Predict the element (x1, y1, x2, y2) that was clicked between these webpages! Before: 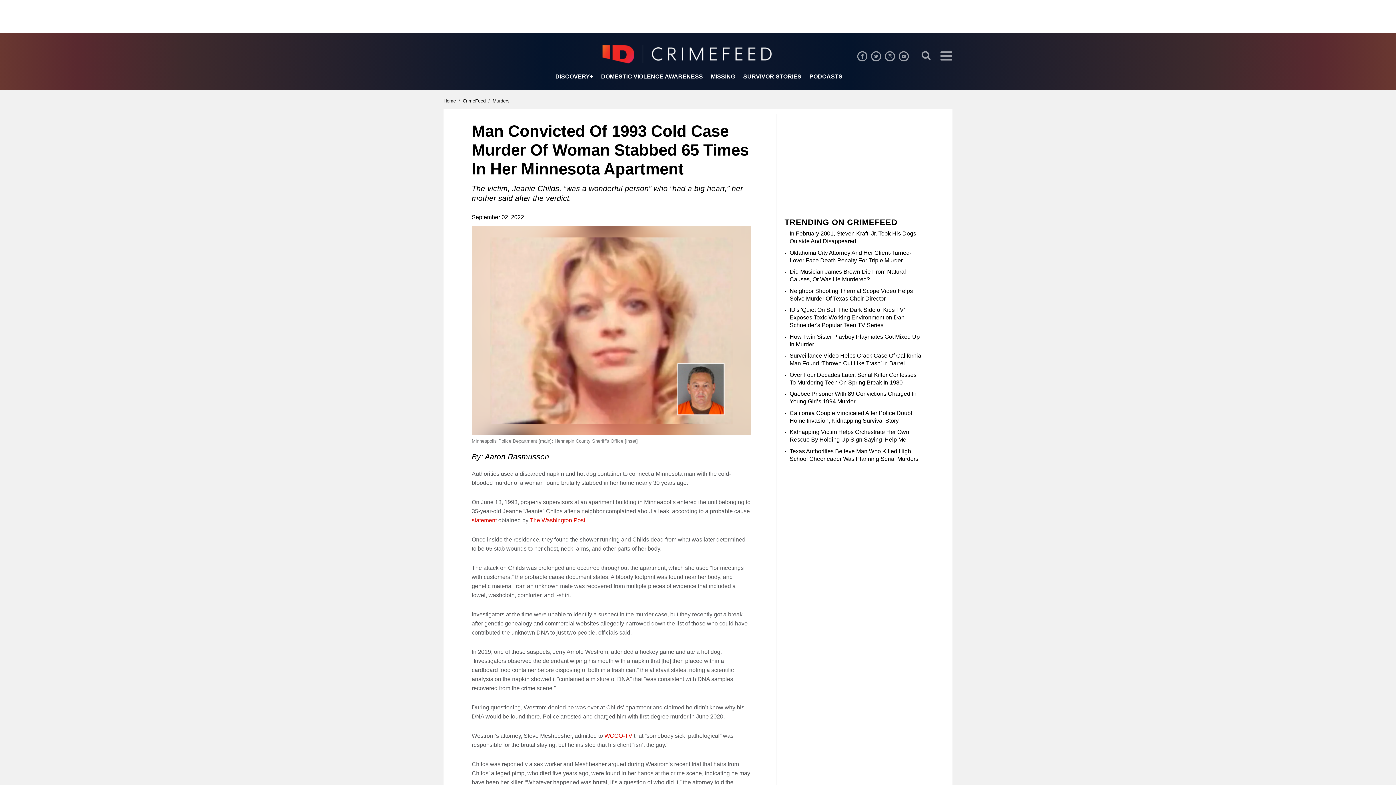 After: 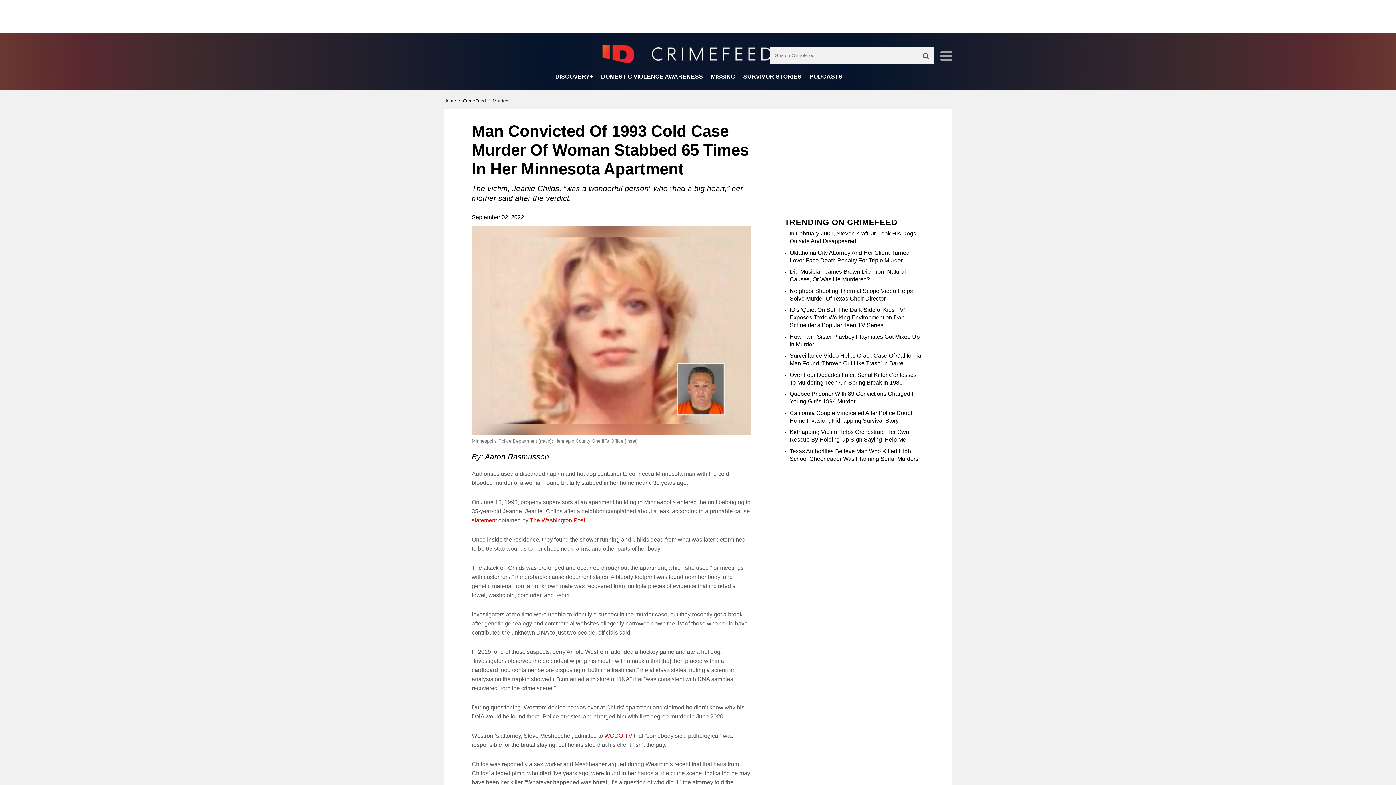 Action: bbox: (918, 47, 934, 63) label: open site search